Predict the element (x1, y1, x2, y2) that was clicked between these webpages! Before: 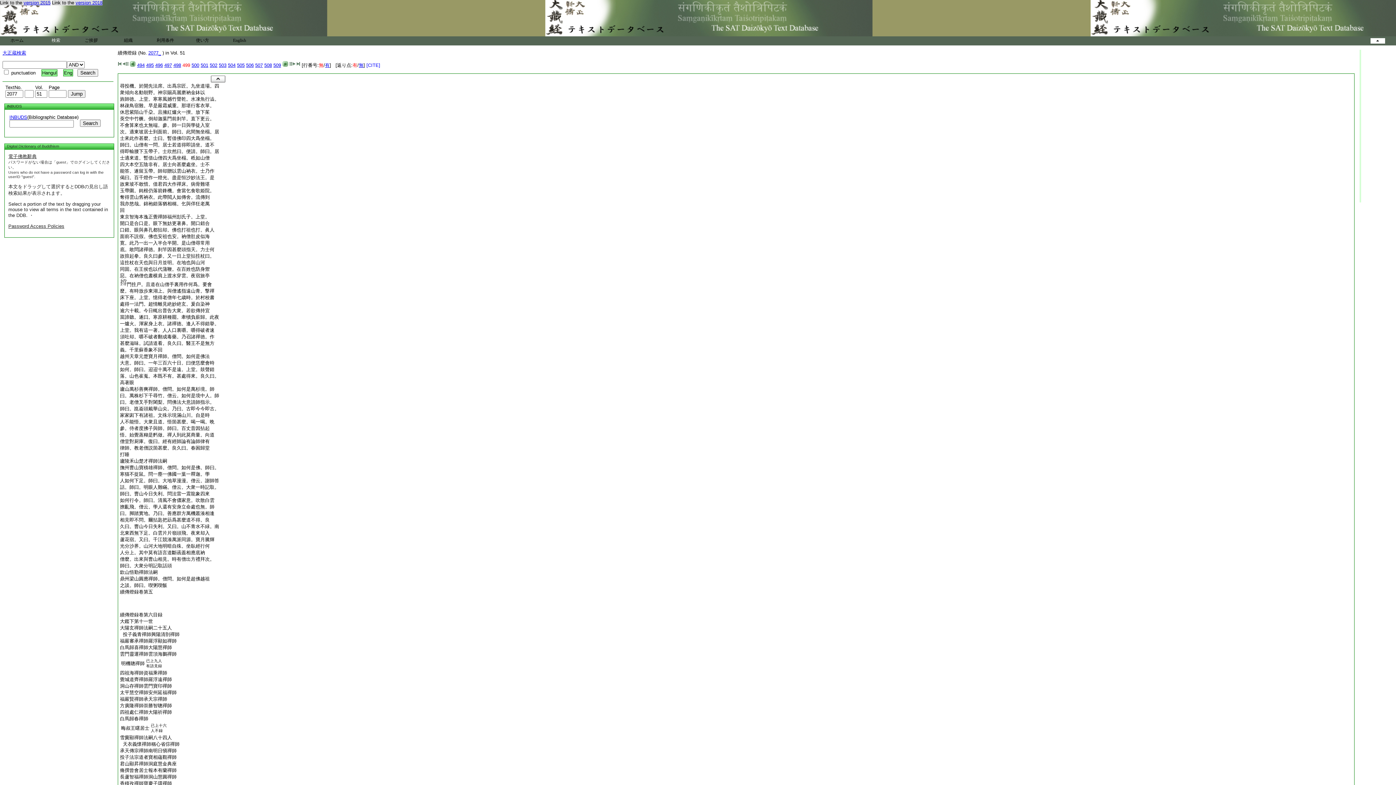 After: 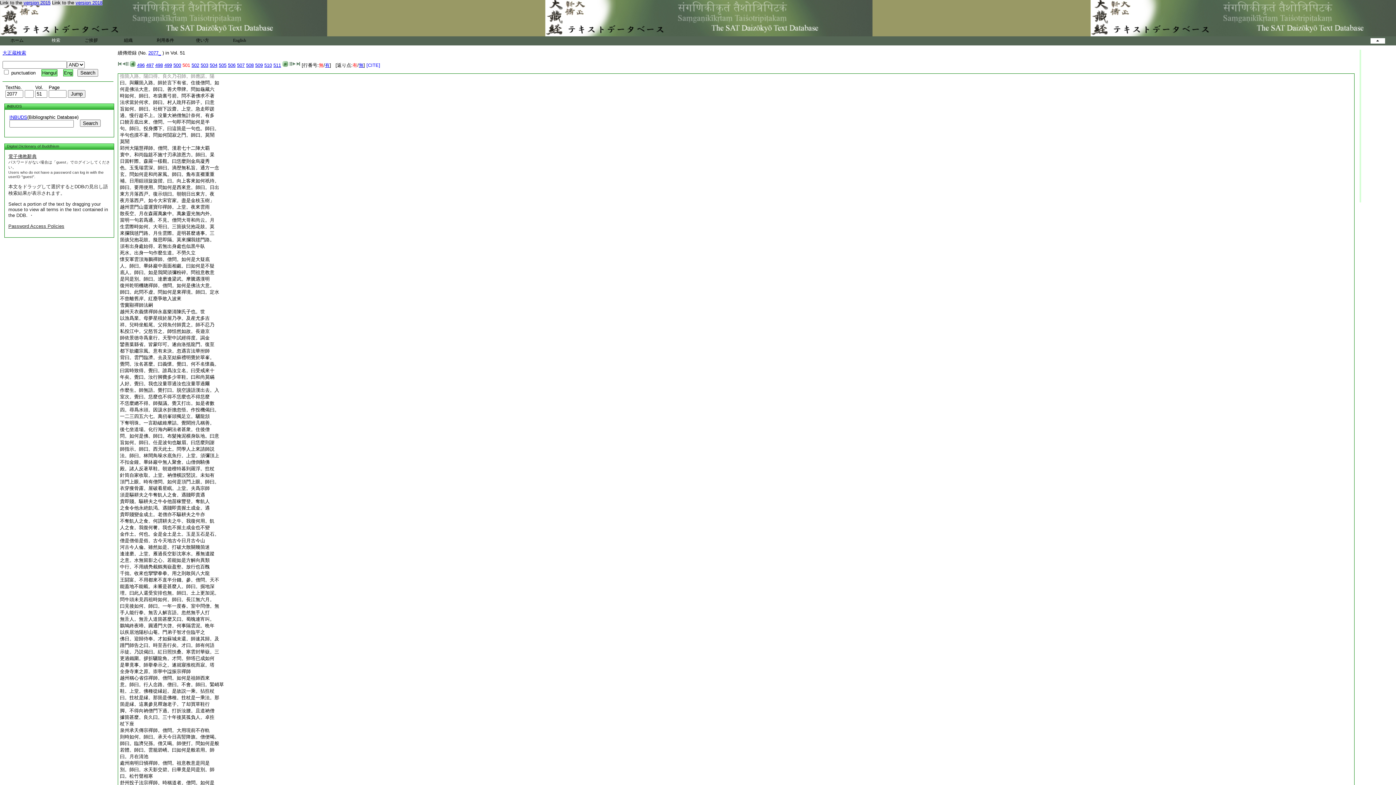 Action: bbox: (200, 62, 208, 68) label: 501